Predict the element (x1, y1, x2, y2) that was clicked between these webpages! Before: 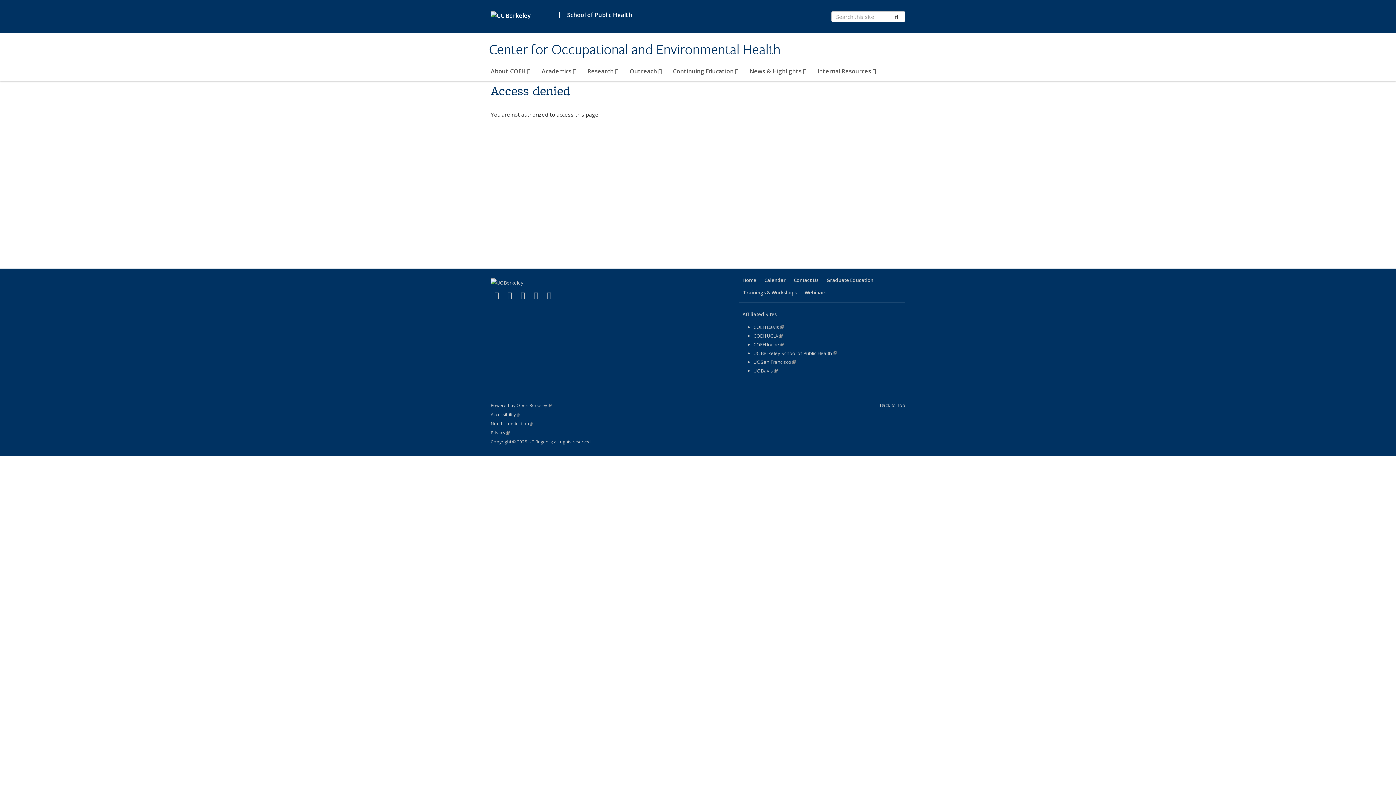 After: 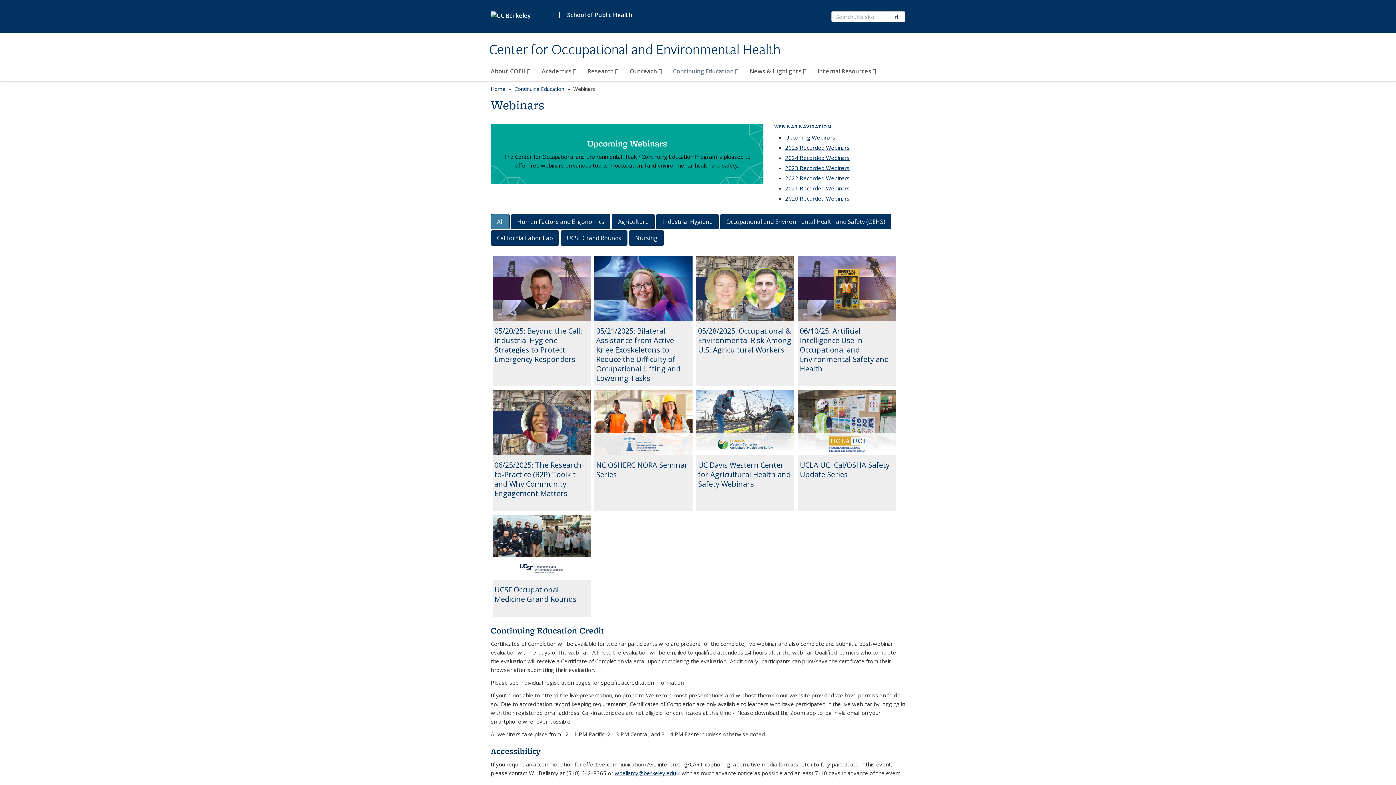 Action: bbox: (801, 286, 830, 298) label: Webinars